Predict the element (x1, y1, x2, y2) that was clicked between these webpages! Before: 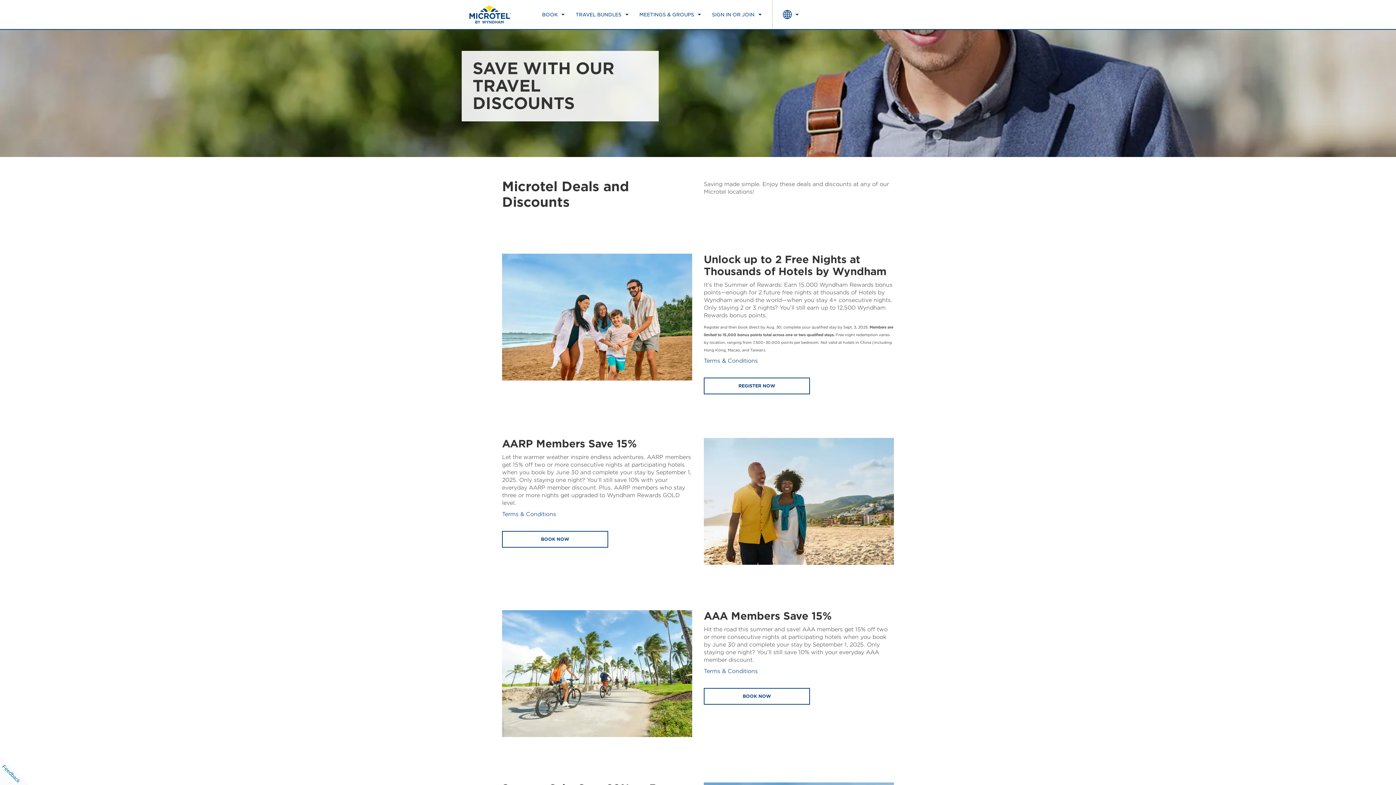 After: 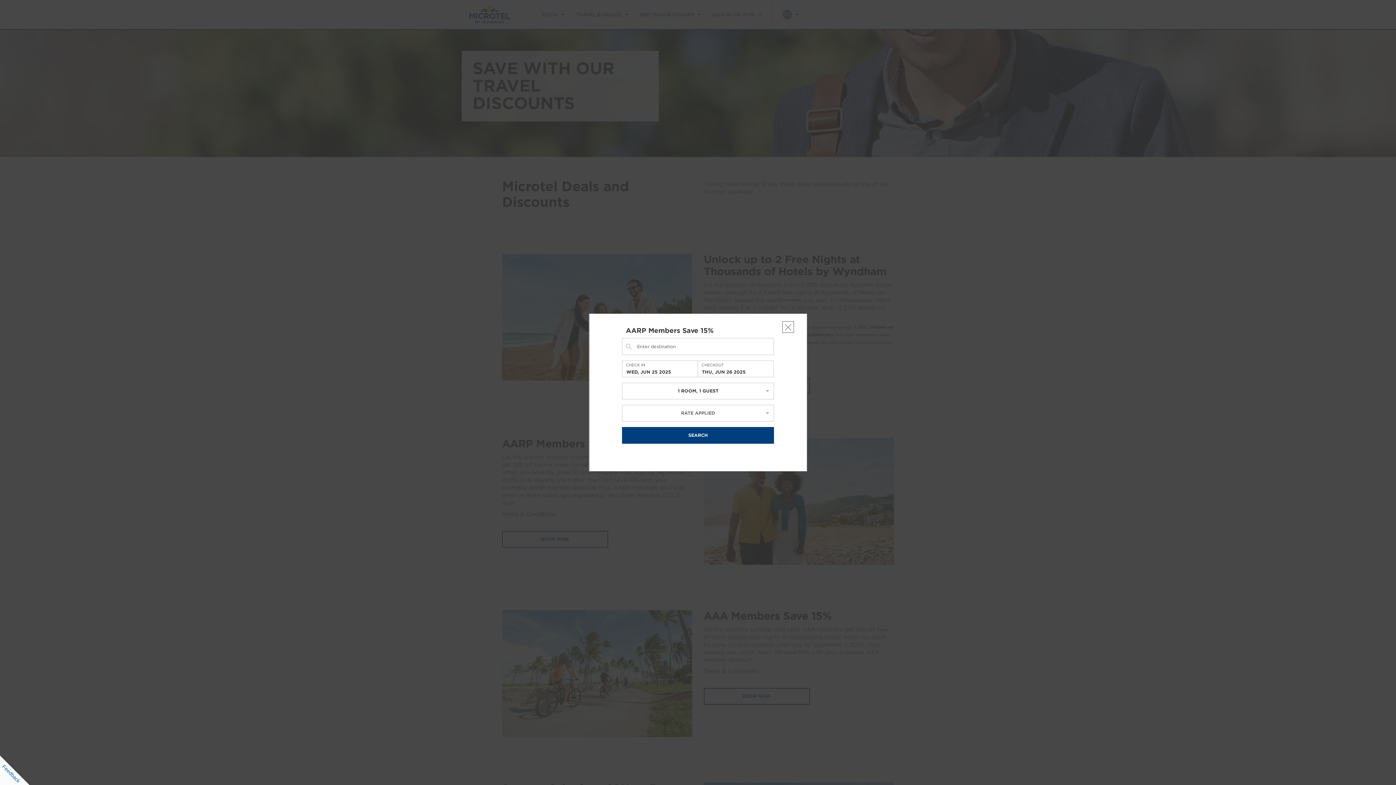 Action: label: BOOK NOW bbox: (502, 531, 608, 548)